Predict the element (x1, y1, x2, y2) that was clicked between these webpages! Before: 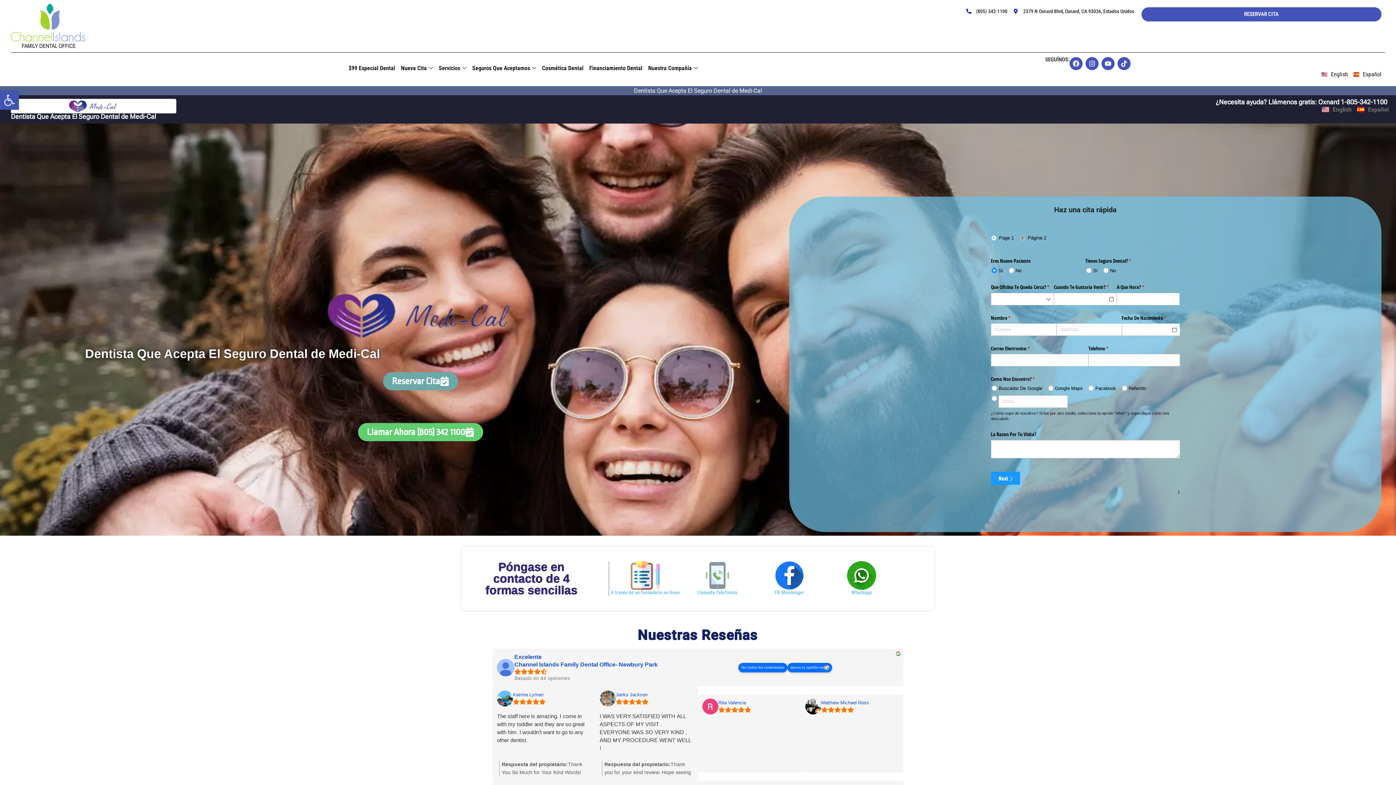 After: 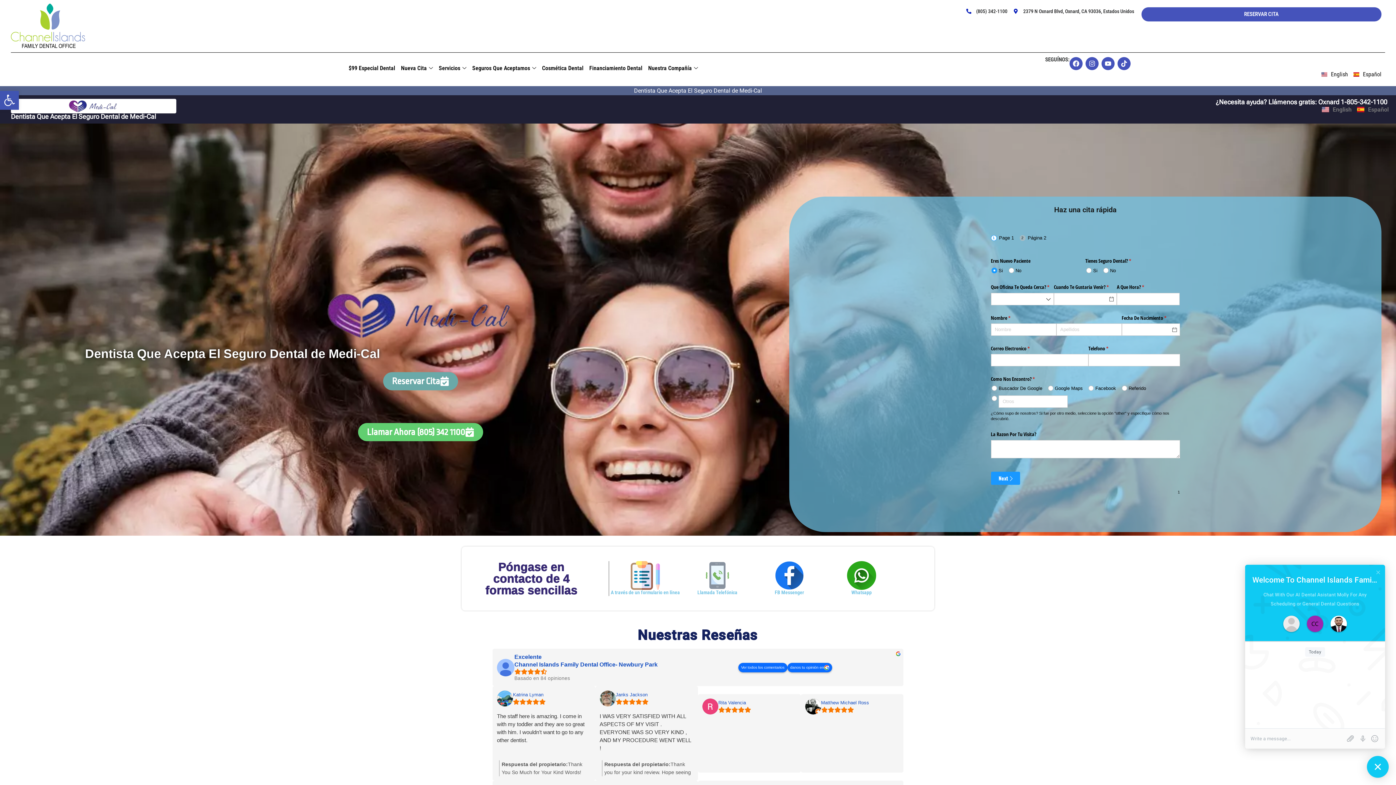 Action: bbox: (681, 561, 753, 590)